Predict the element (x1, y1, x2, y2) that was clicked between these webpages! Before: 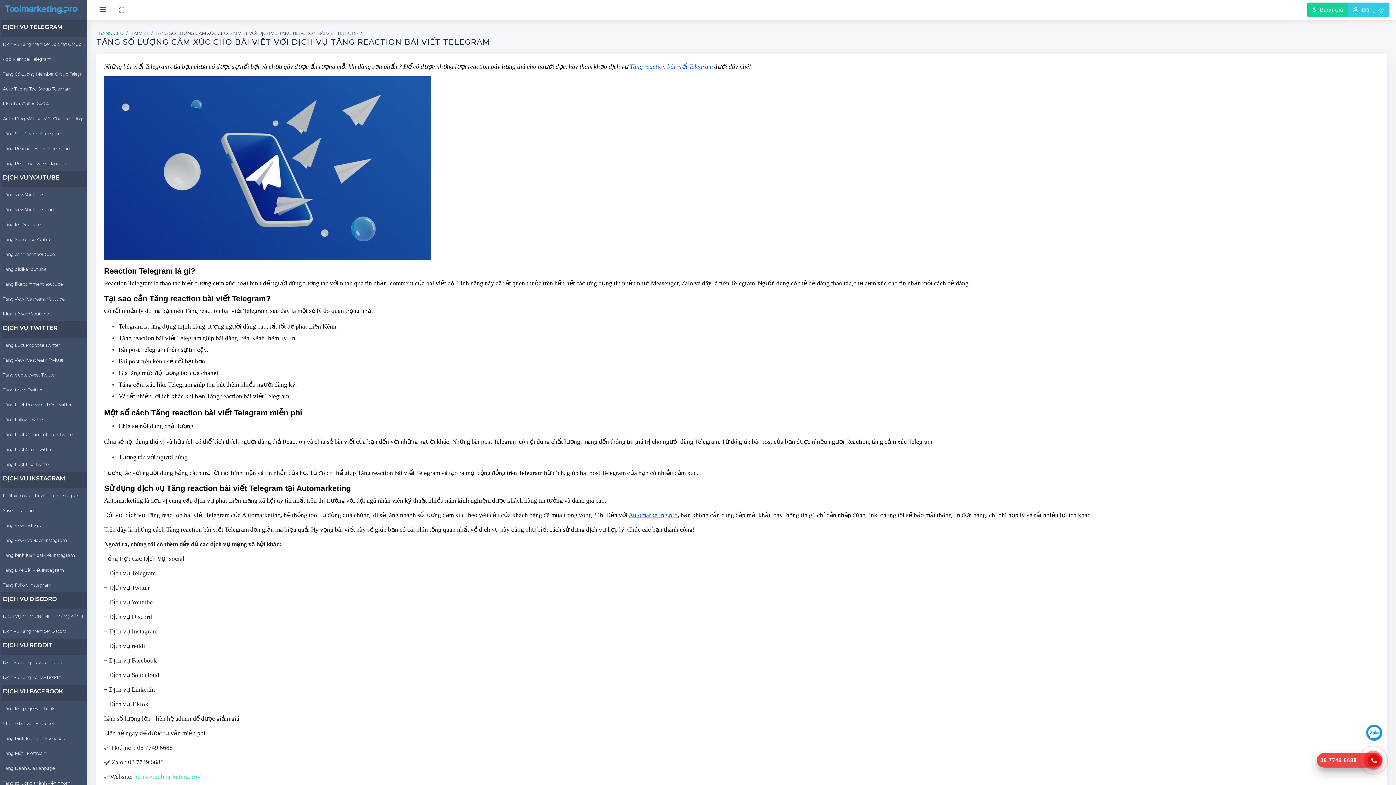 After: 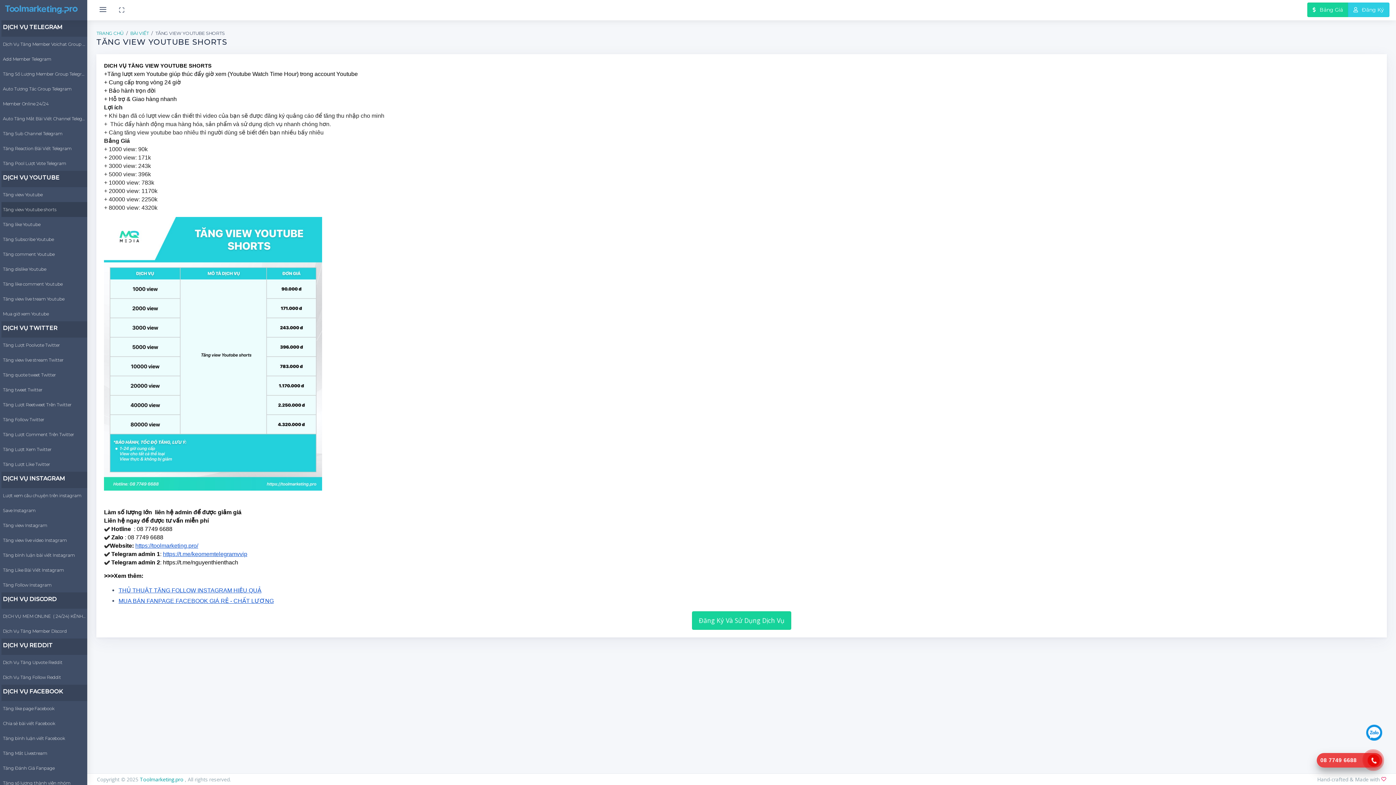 Action: label: Tăng view Youtube shorts bbox: (1, 202, 87, 217)